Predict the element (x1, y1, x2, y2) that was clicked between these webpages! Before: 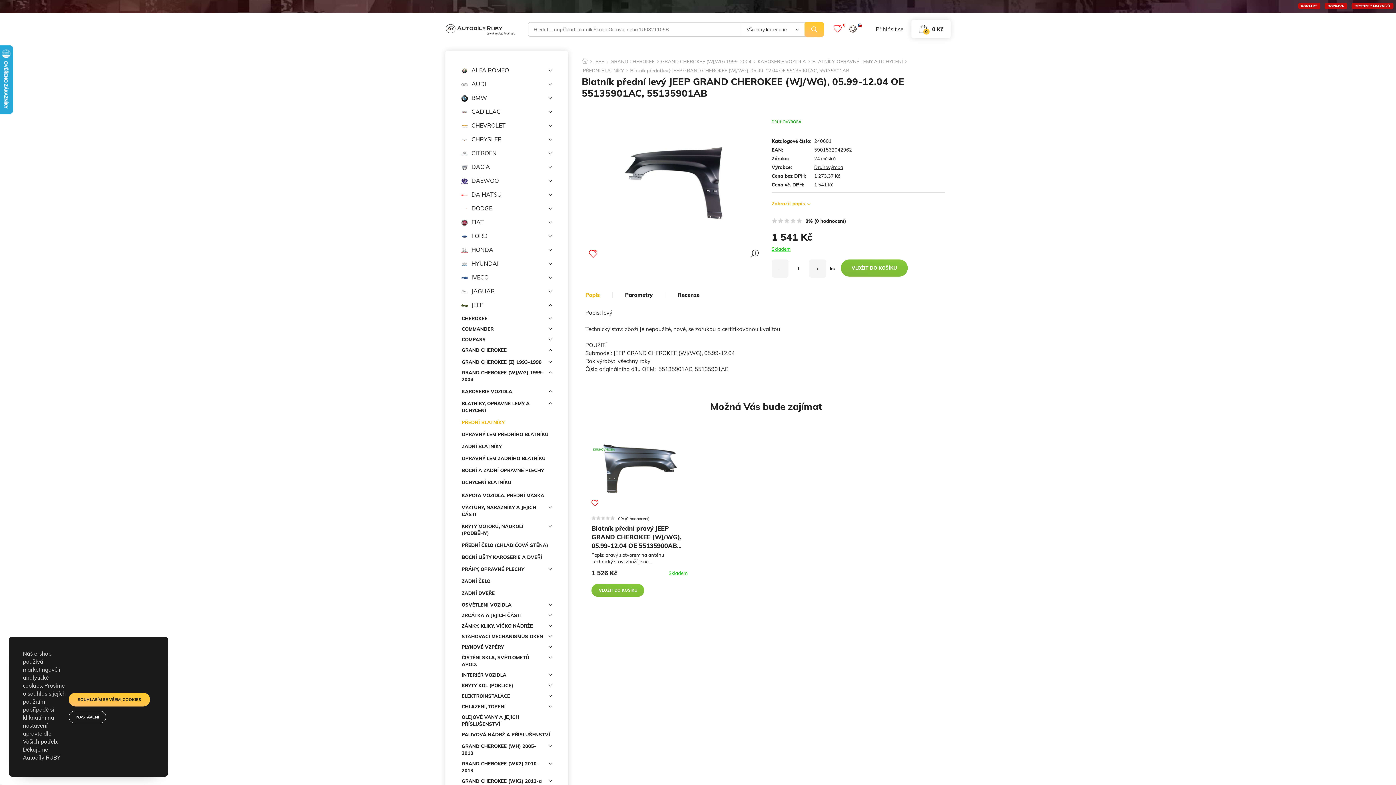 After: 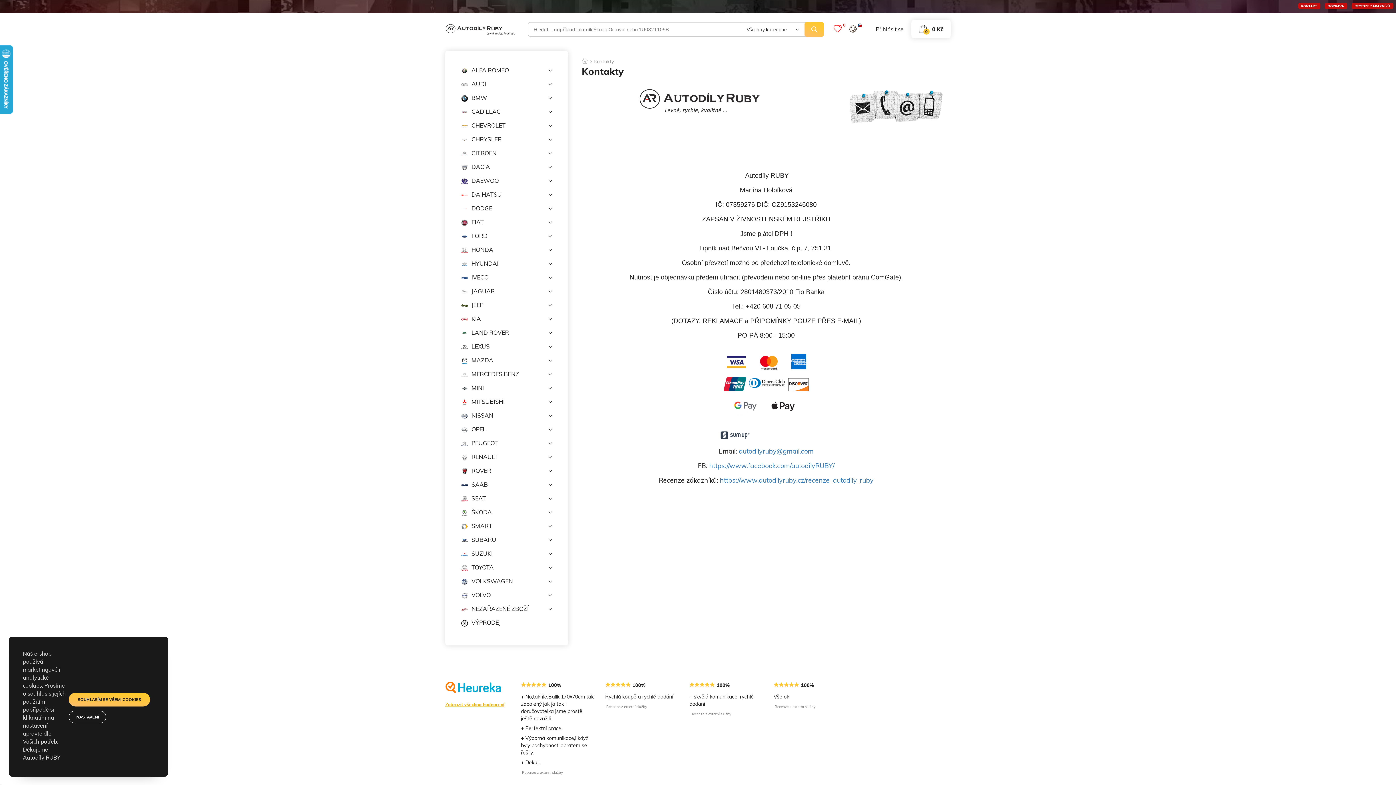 Action: label: KONTAKT bbox: (1298, 2, 1320, 9)